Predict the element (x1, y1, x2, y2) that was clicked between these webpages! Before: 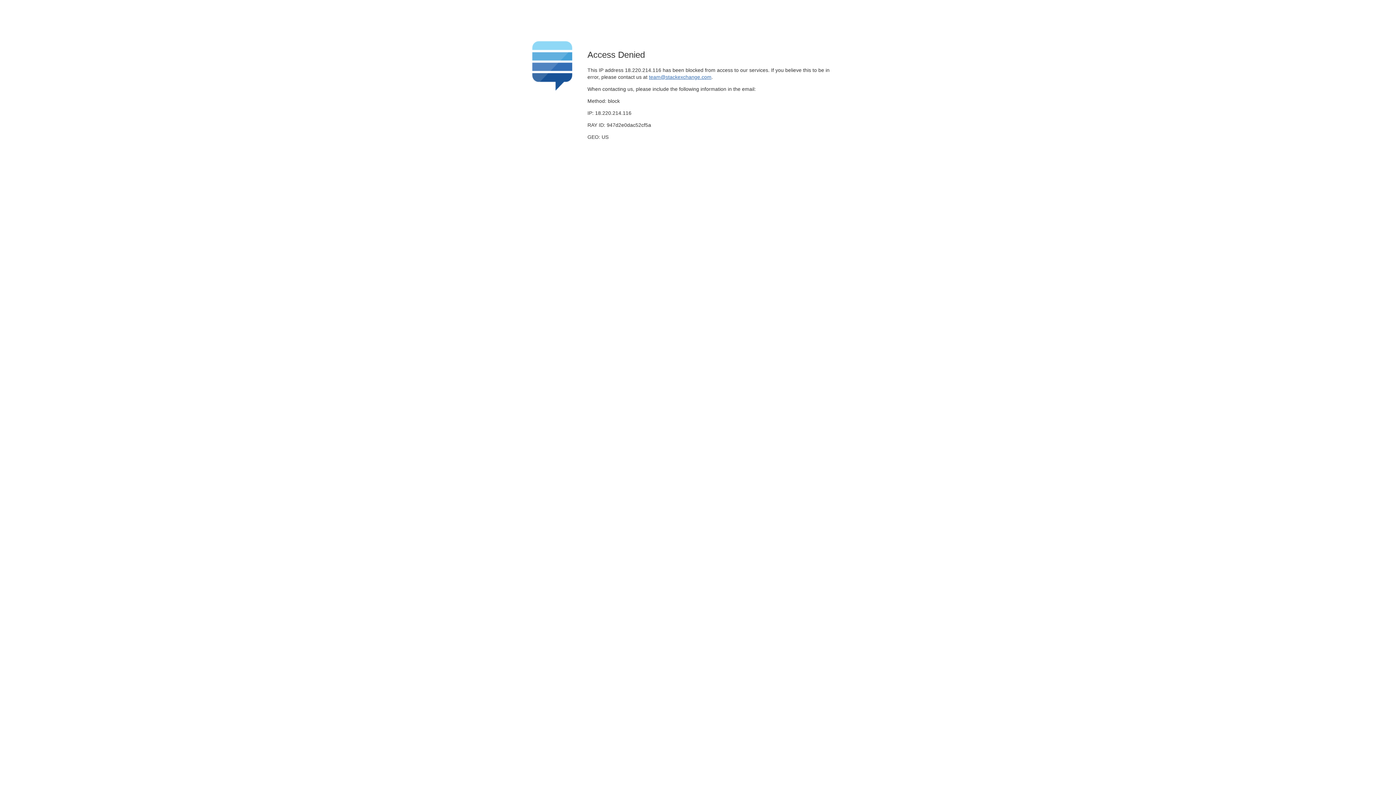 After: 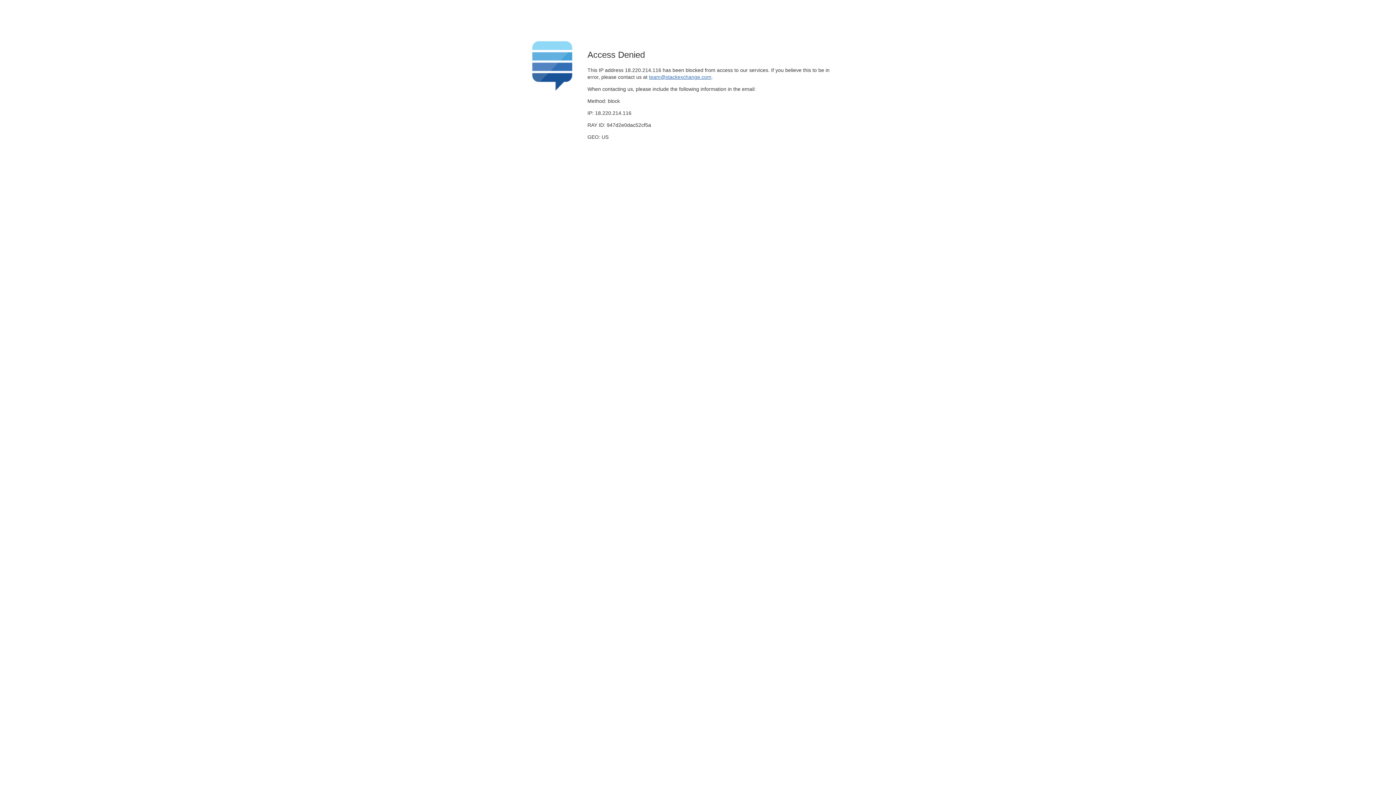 Action: label: team@stackexchange.com bbox: (649, 74, 711, 79)